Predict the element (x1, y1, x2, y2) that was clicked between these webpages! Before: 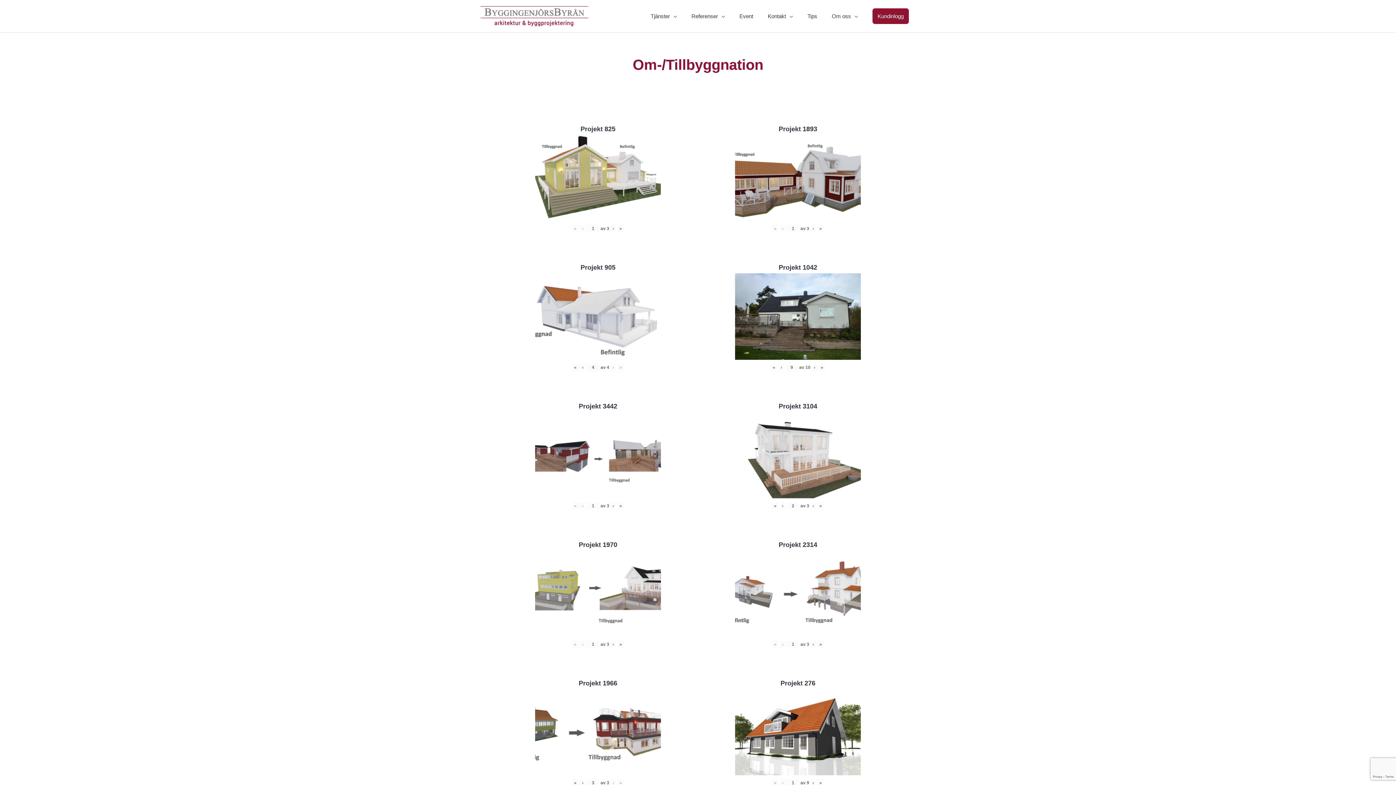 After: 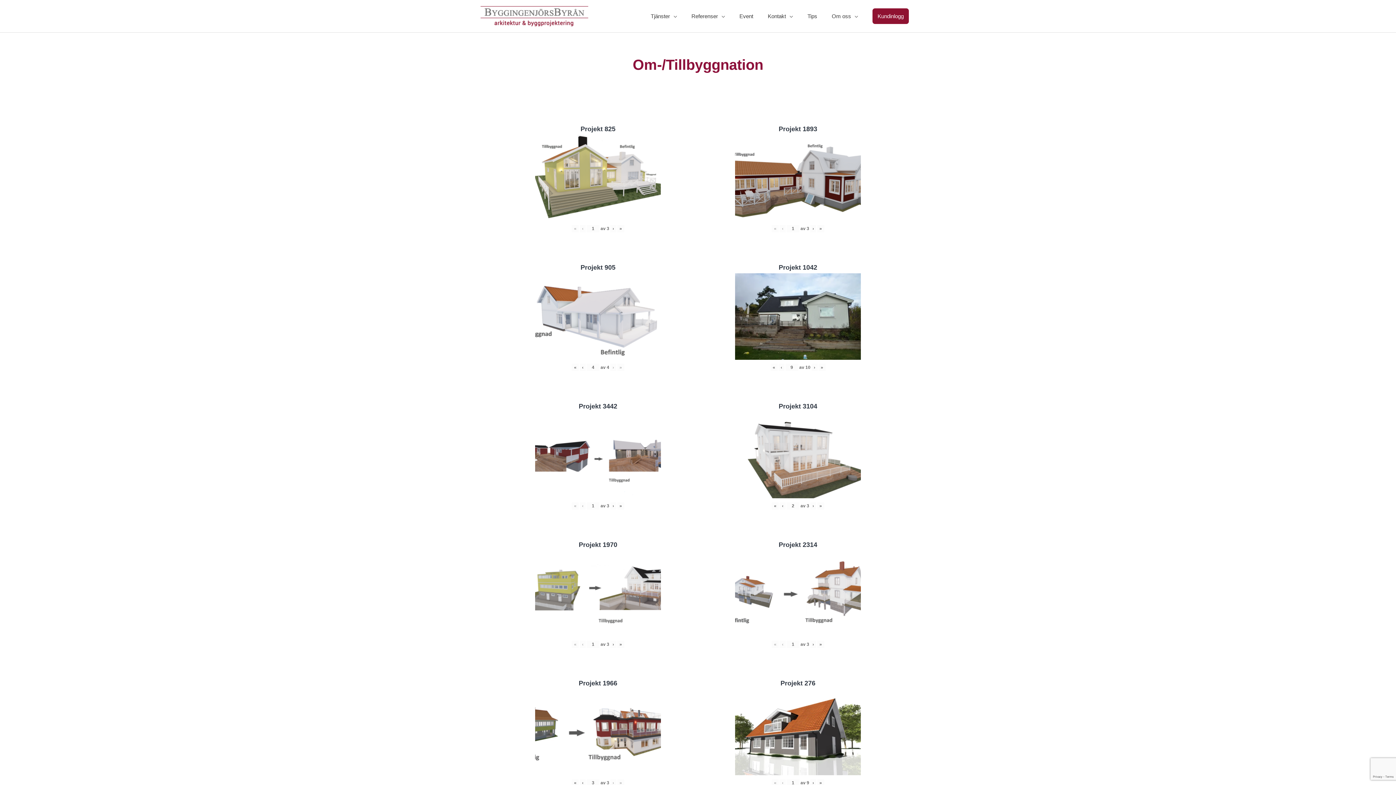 Action: label: « bbox: (572, 641, 578, 648)